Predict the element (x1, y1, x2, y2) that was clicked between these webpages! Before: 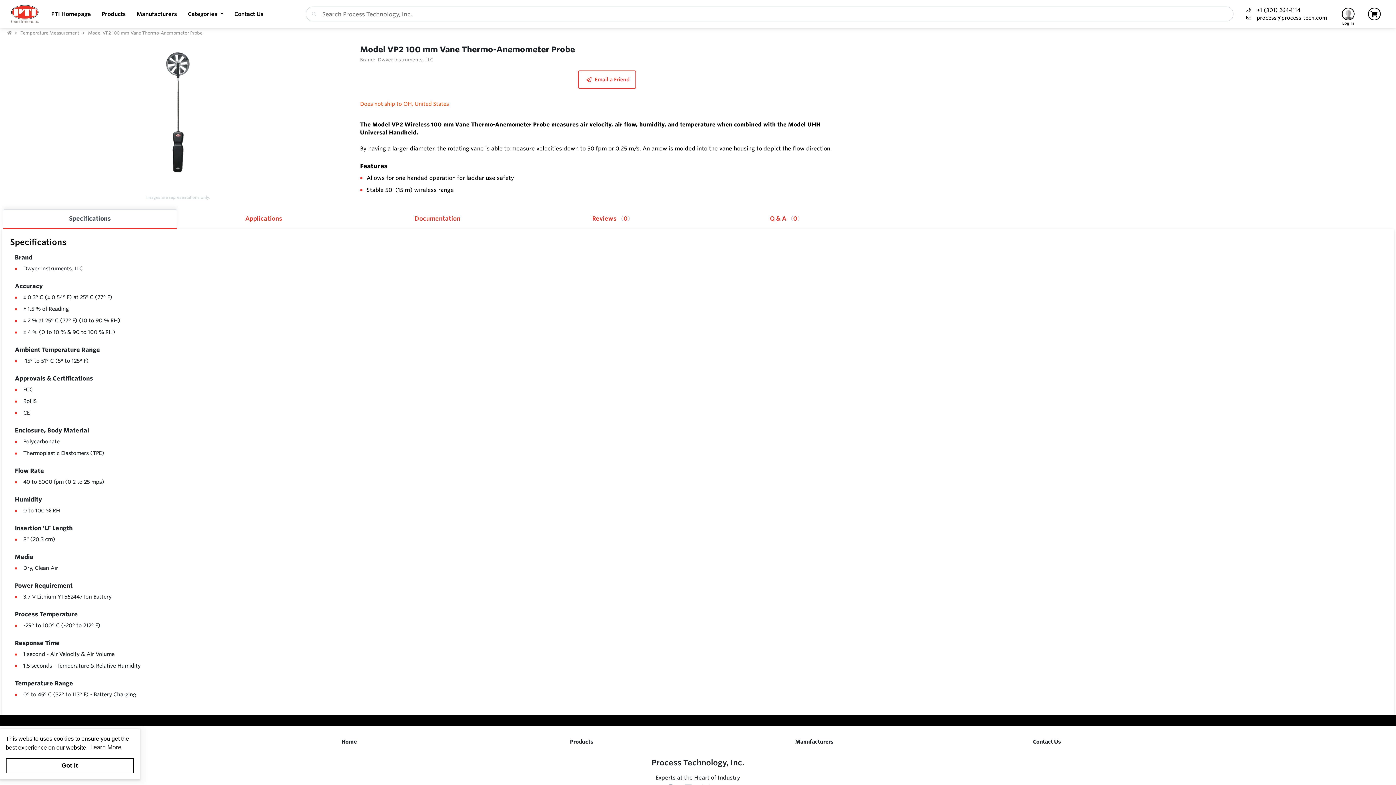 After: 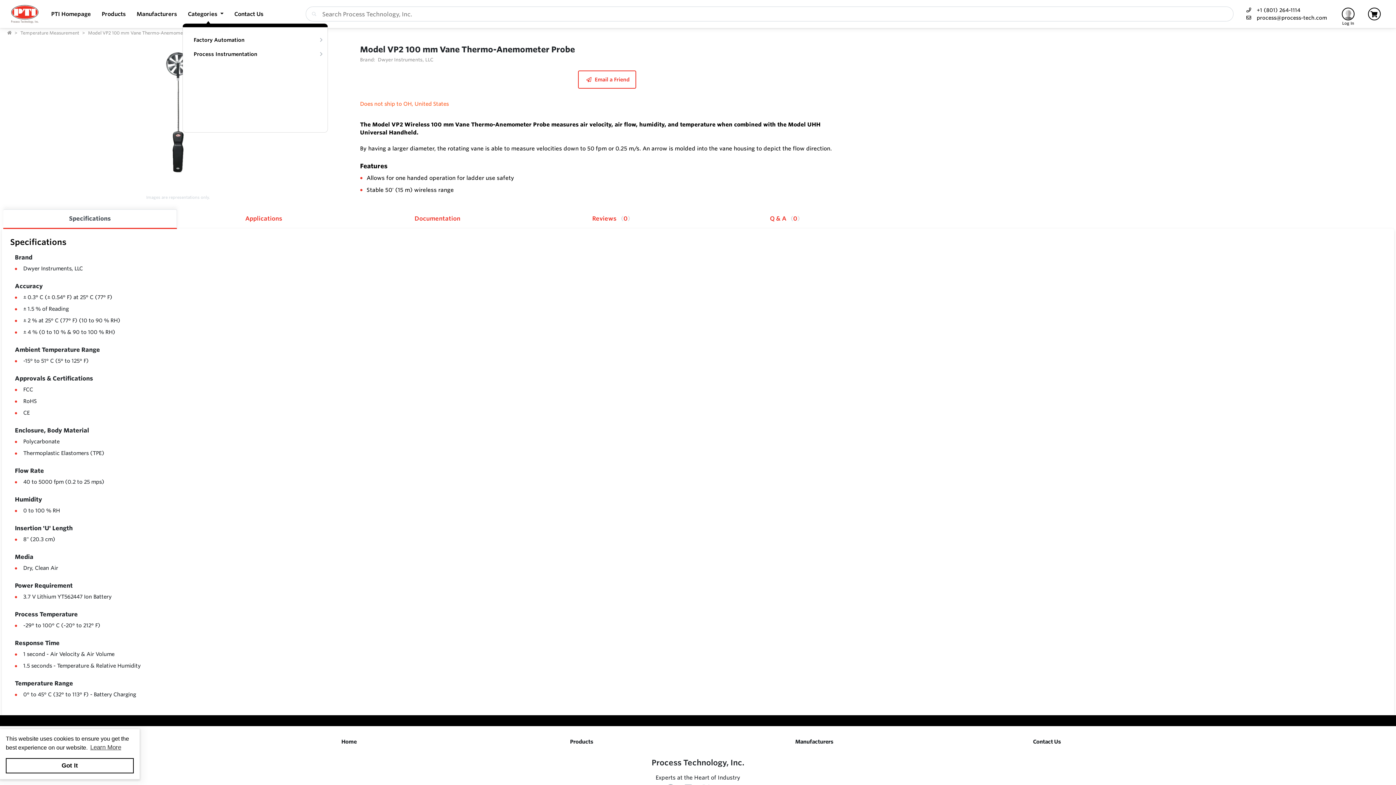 Action: bbox: (182, 4, 228, 23) label: Categories 